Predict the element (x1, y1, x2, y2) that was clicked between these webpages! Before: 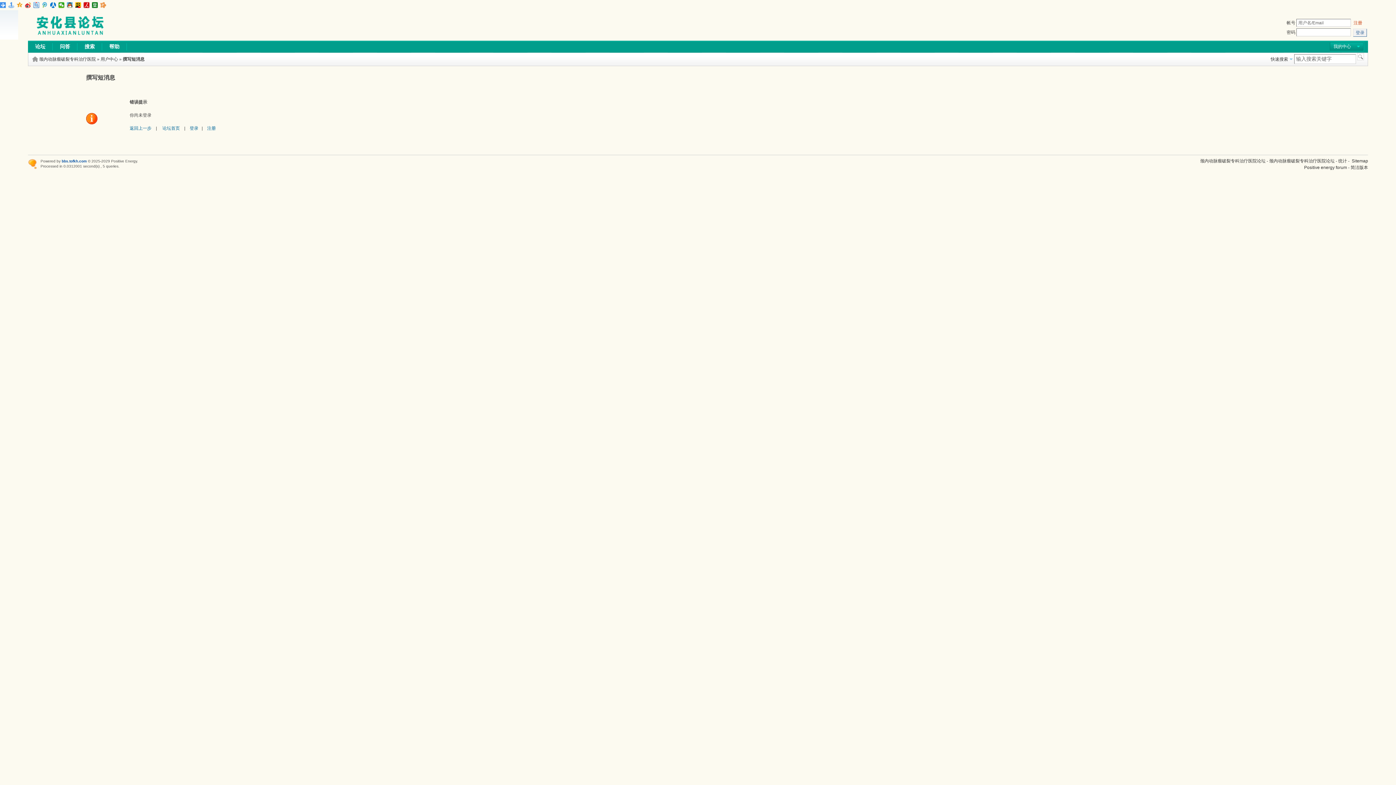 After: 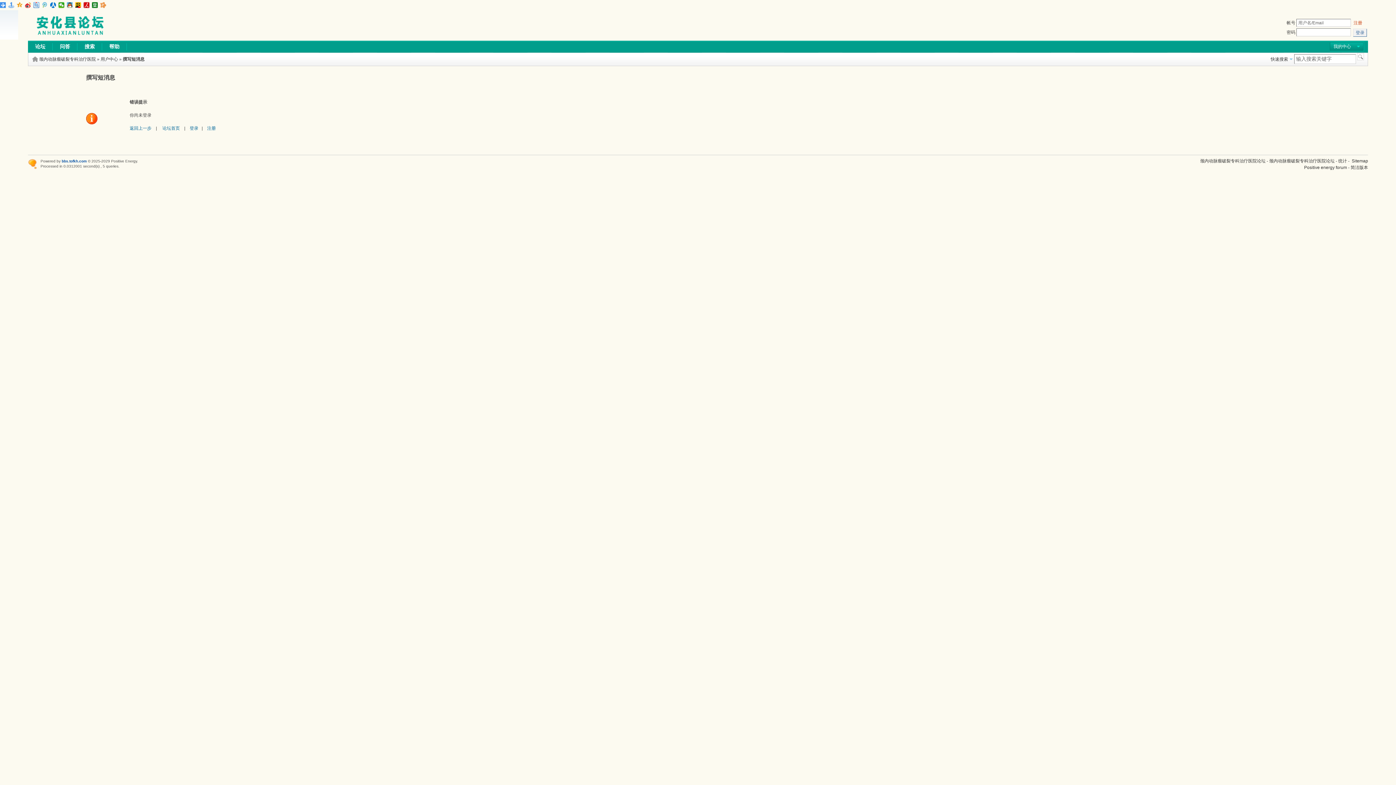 Action: bbox: (41, 2, 48, 8)